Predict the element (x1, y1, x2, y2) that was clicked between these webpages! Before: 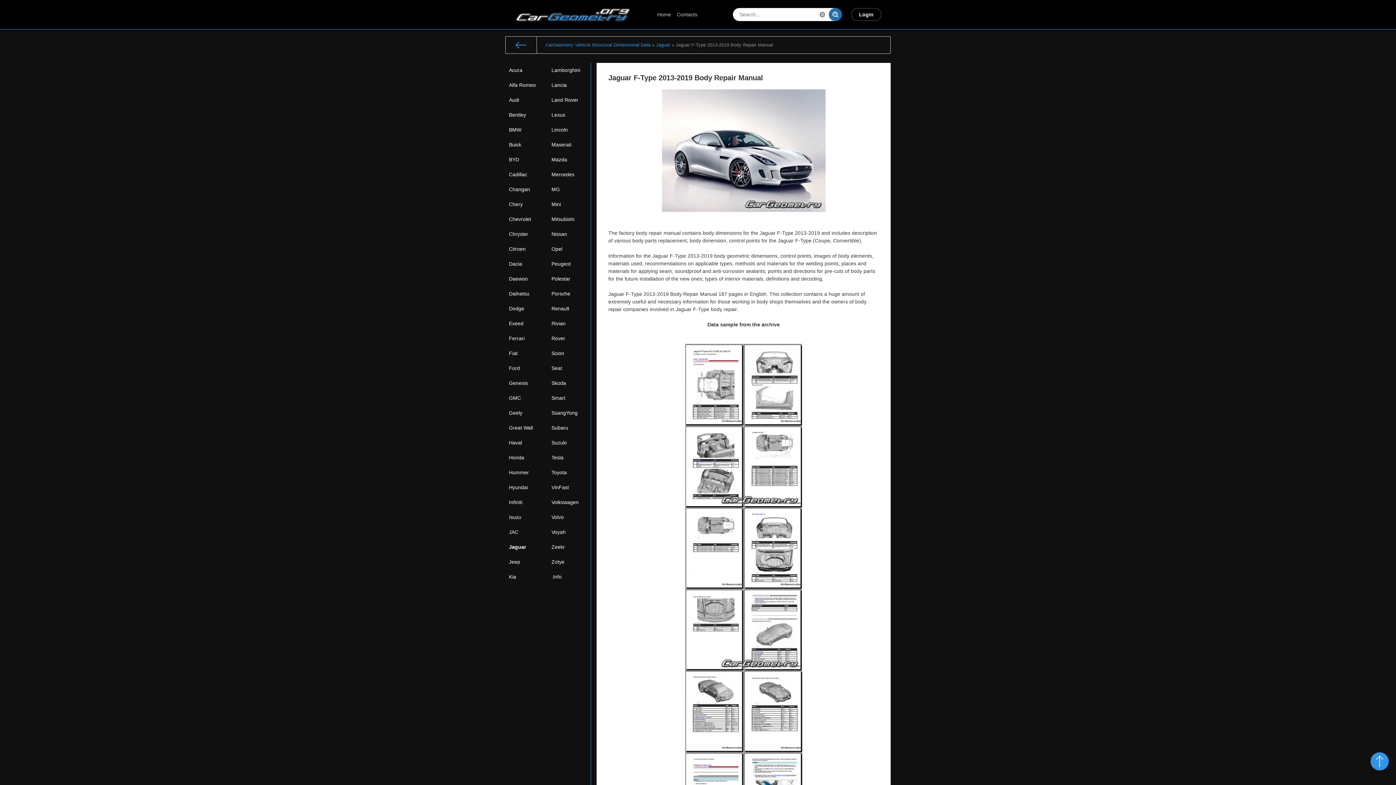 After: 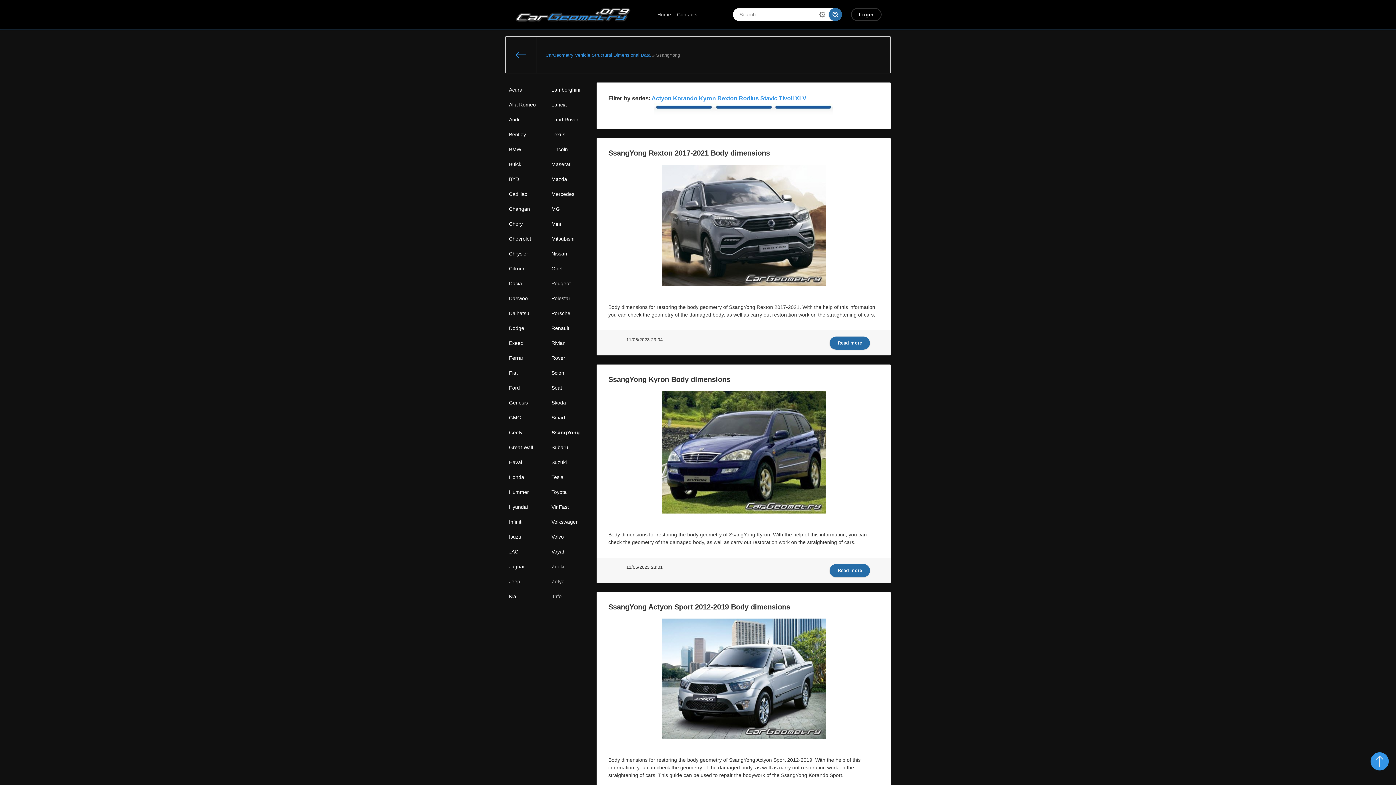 Action: bbox: (548, 405, 585, 420) label: SsangYong